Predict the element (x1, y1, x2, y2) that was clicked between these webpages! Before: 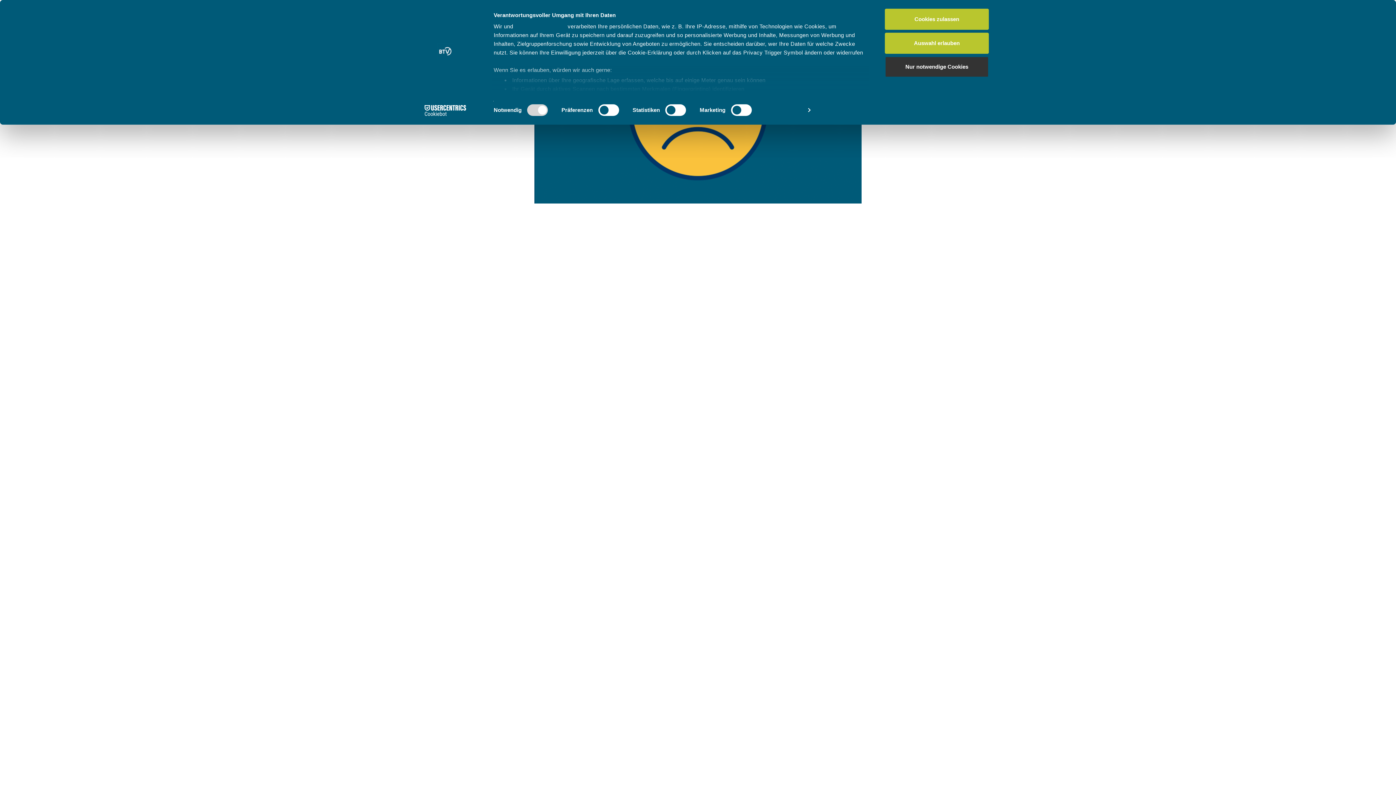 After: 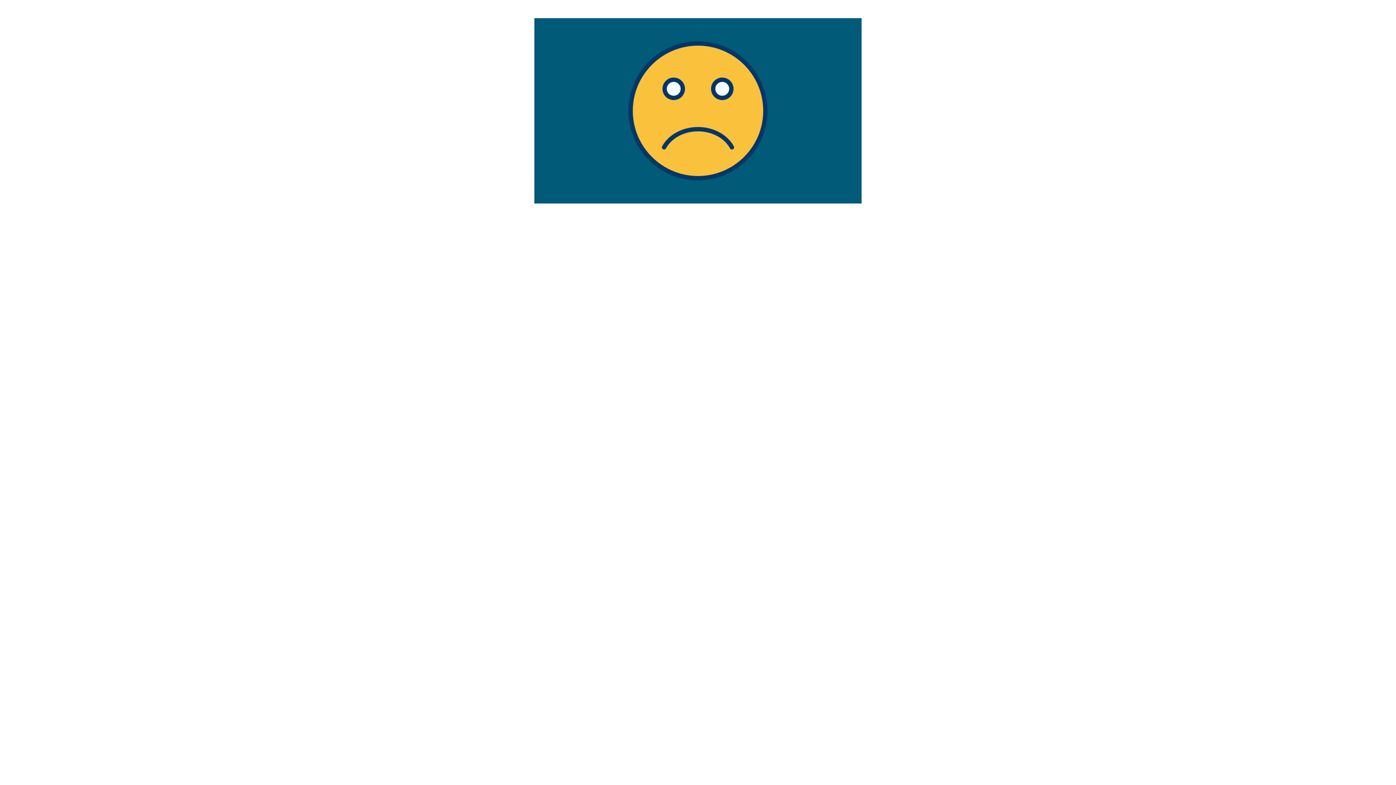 Action: label: Auswahl erlauben bbox: (885, 32, 989, 53)